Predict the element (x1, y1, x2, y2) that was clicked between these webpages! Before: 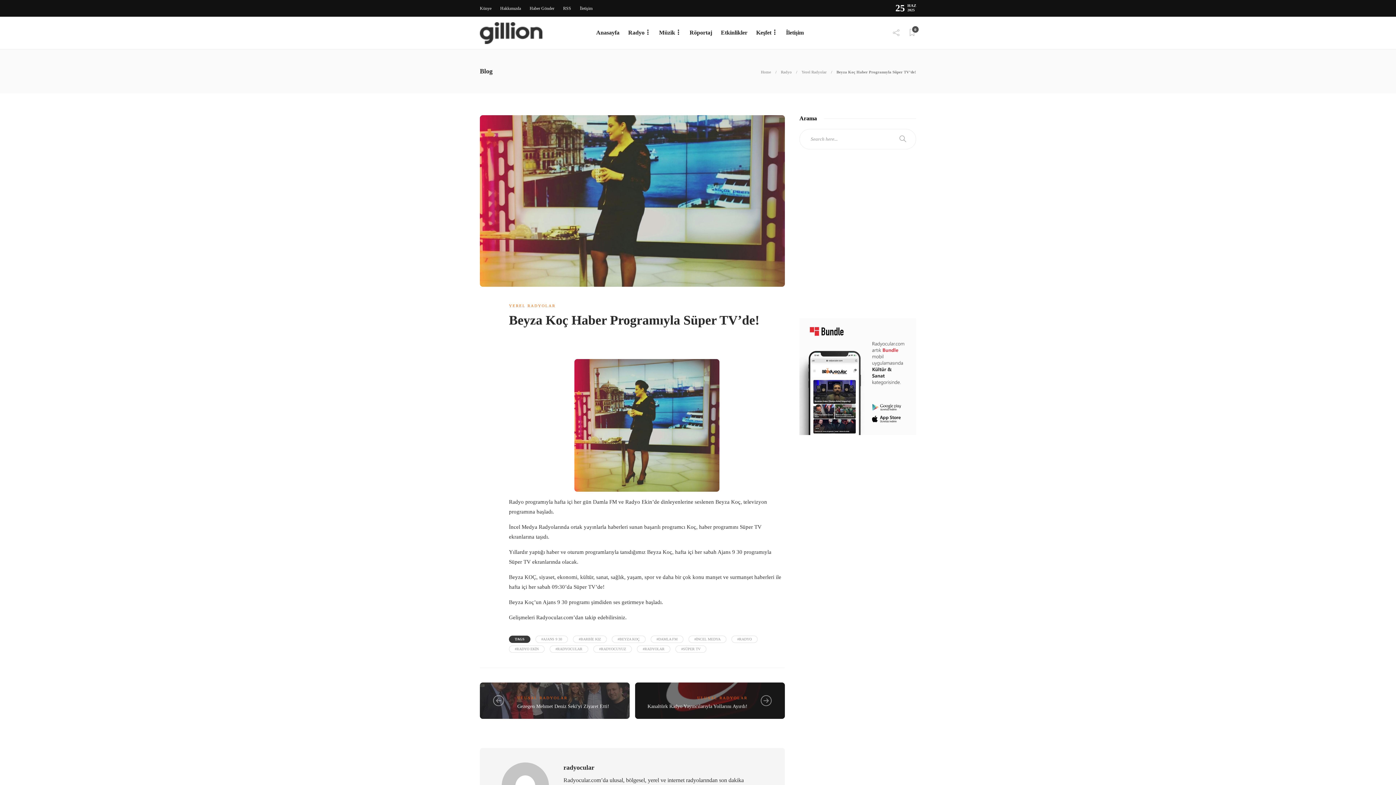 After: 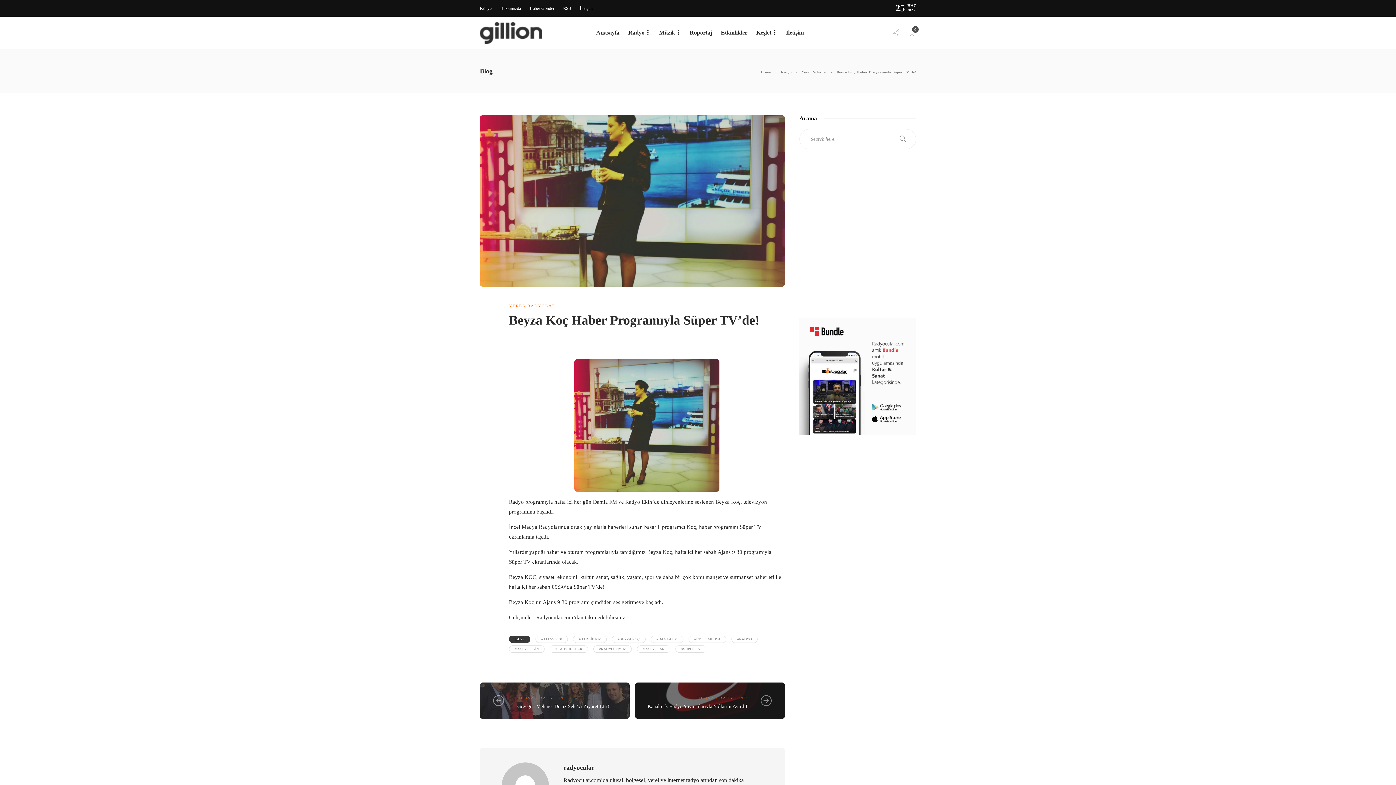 Action: label: TAGS bbox: (509, 636, 530, 643)